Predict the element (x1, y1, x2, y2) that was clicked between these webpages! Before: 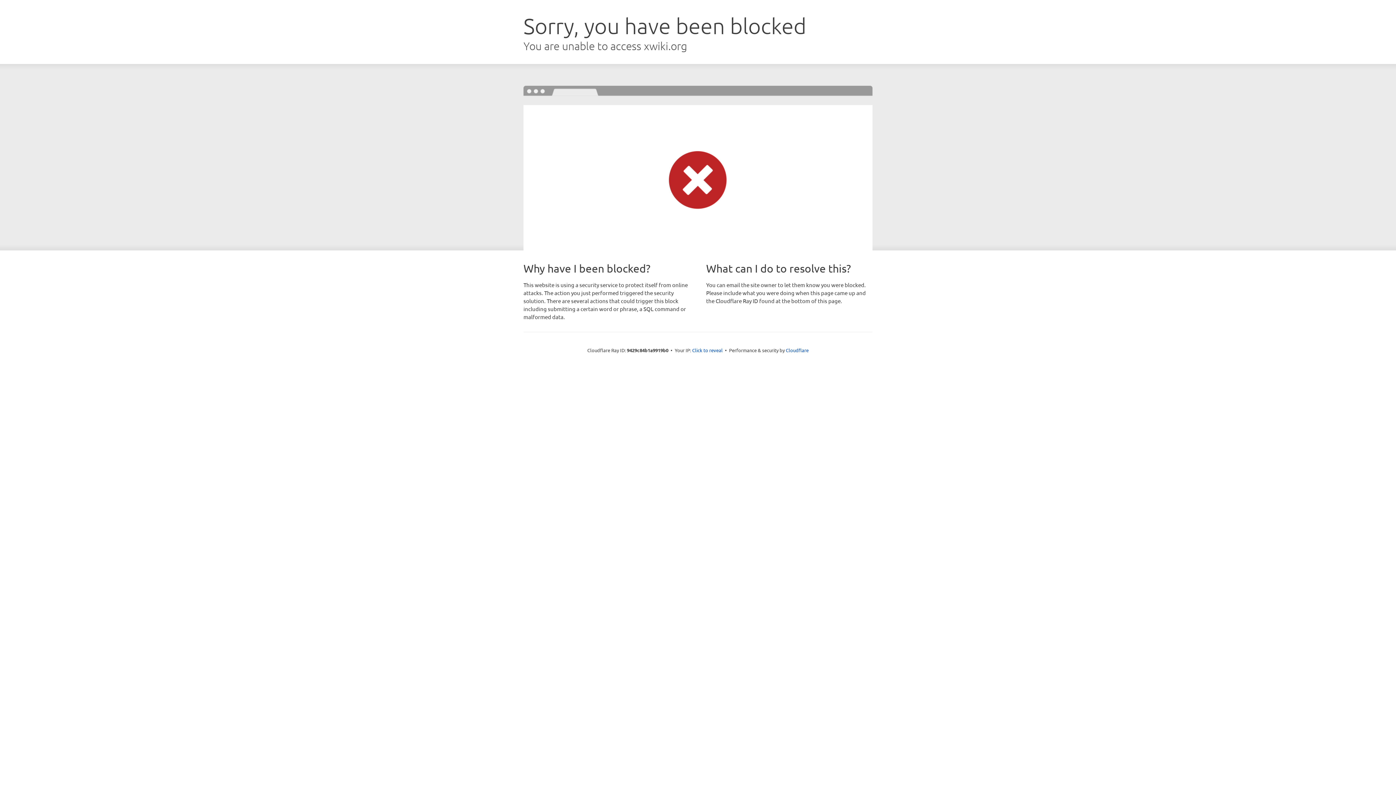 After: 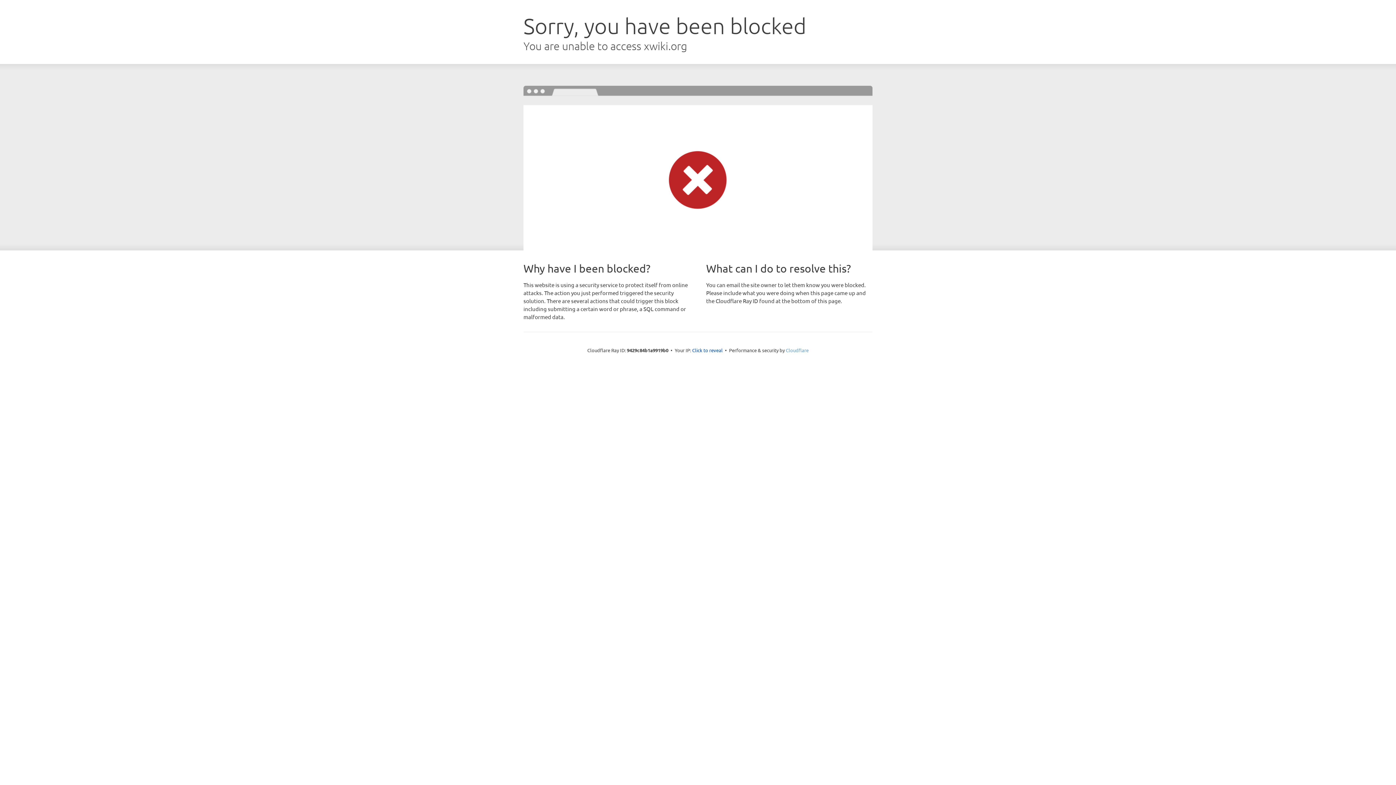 Action: bbox: (786, 347, 808, 353) label: Cloudflare